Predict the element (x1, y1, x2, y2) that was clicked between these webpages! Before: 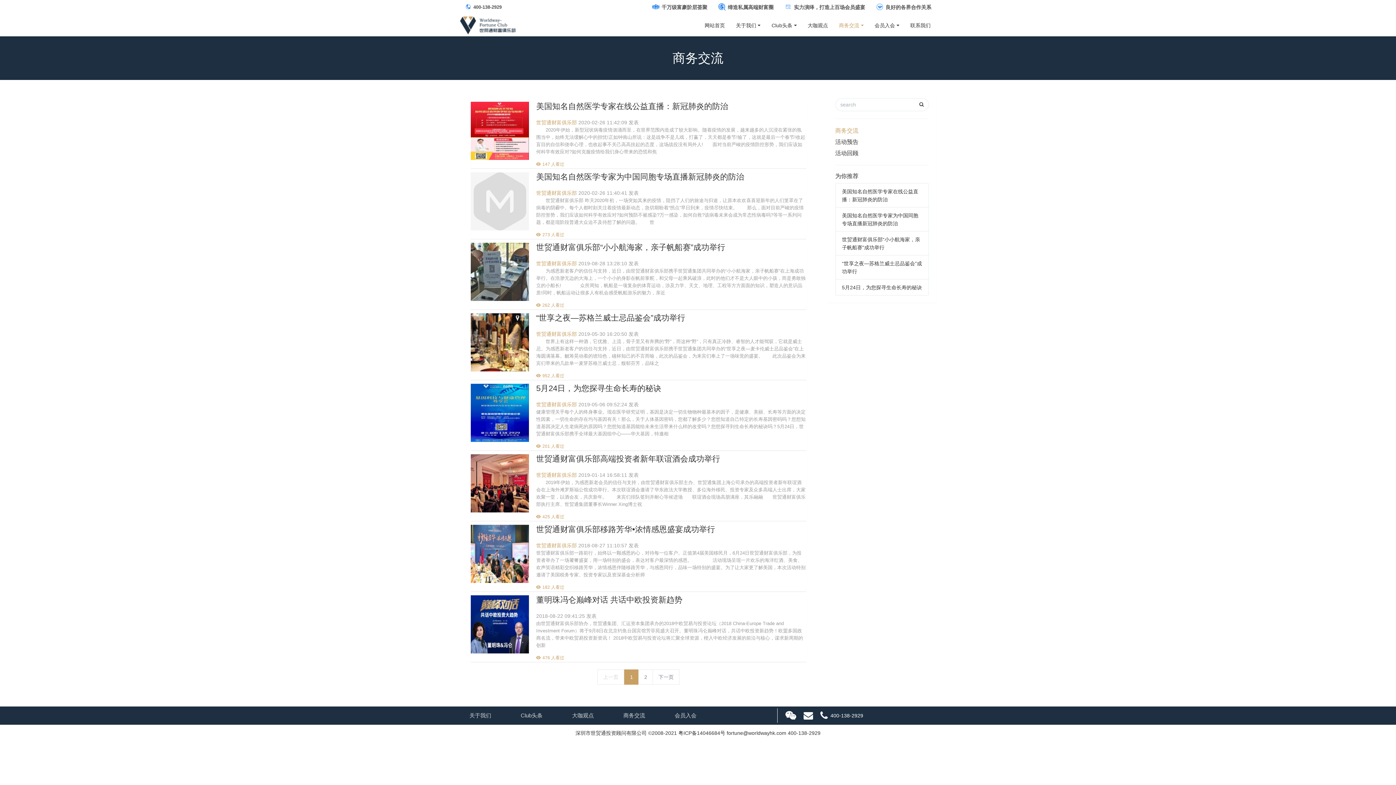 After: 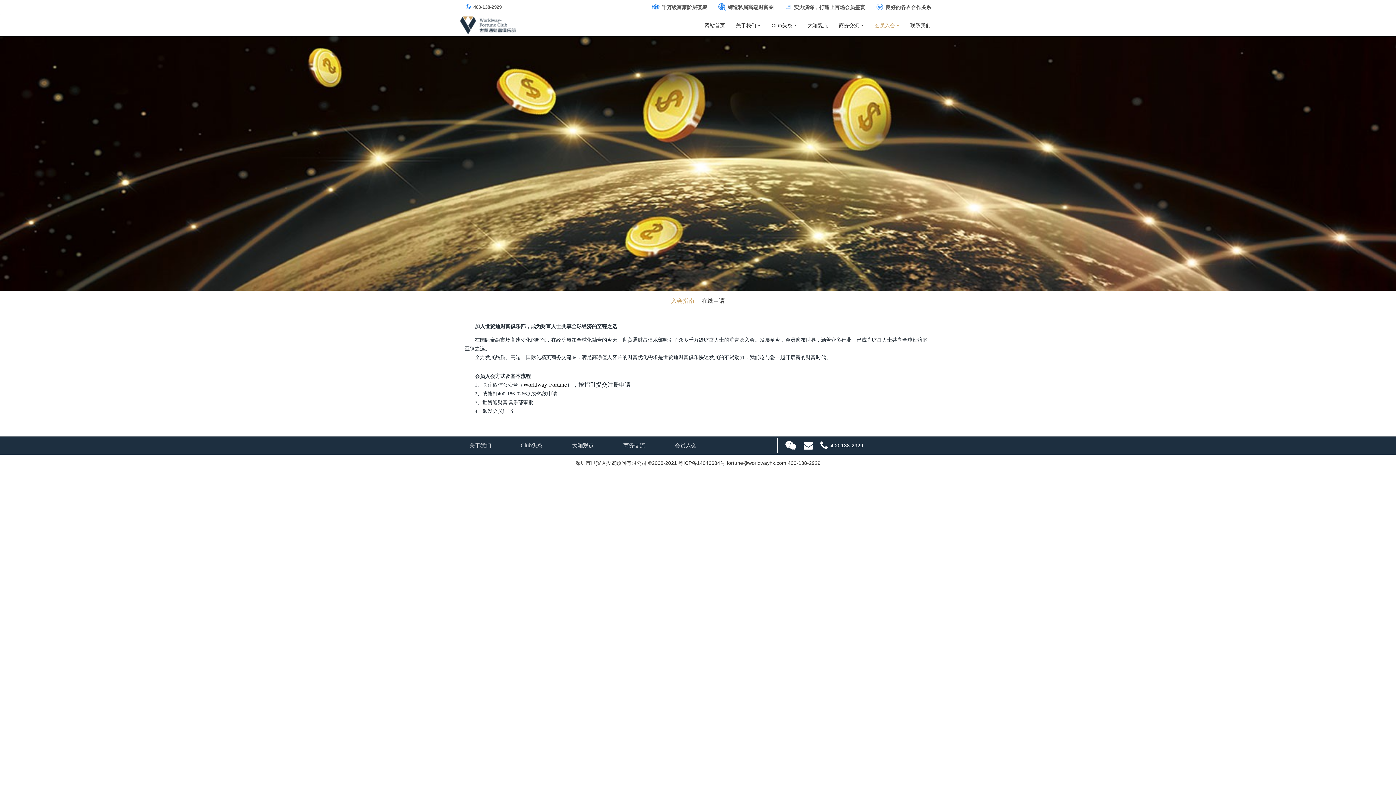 Action: label: 会员入会 bbox: (674, 712, 696, 718)